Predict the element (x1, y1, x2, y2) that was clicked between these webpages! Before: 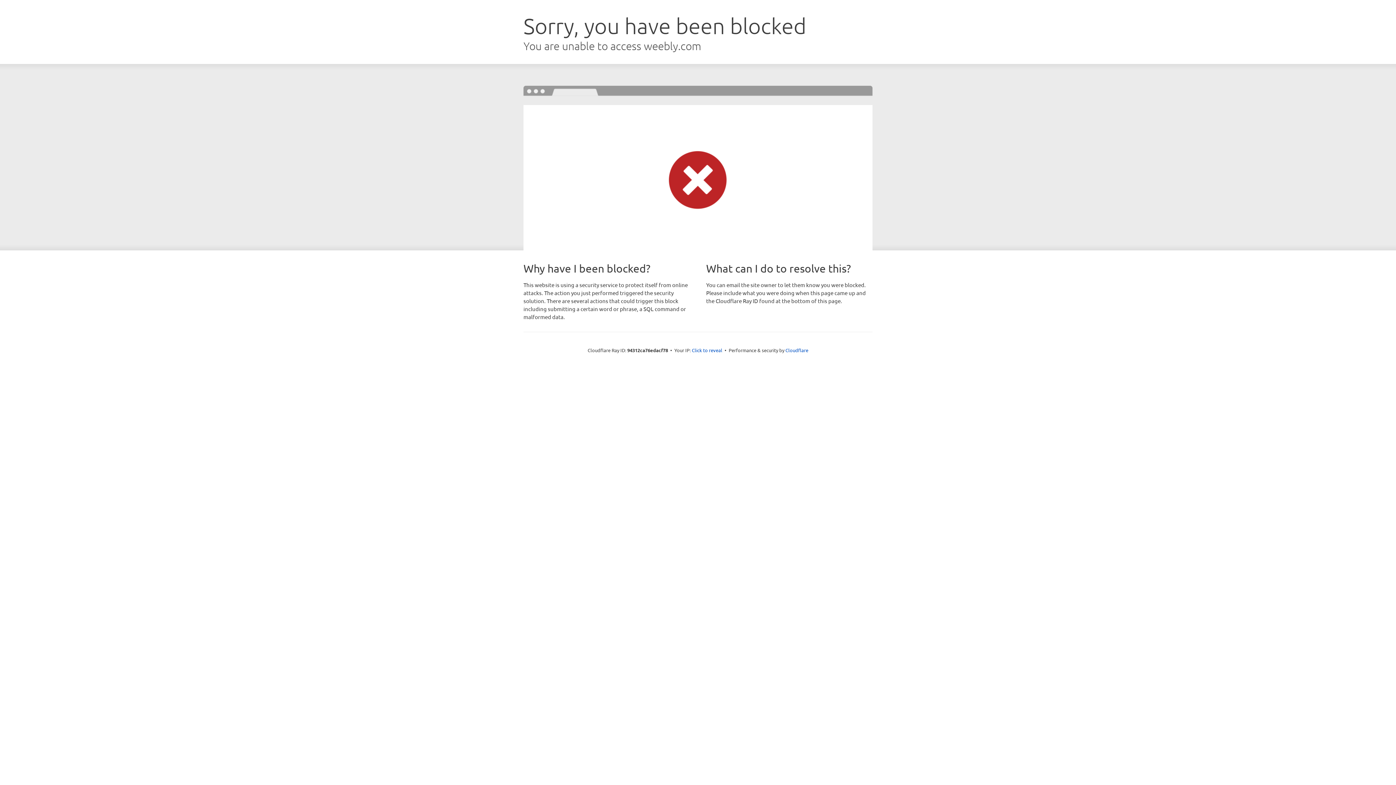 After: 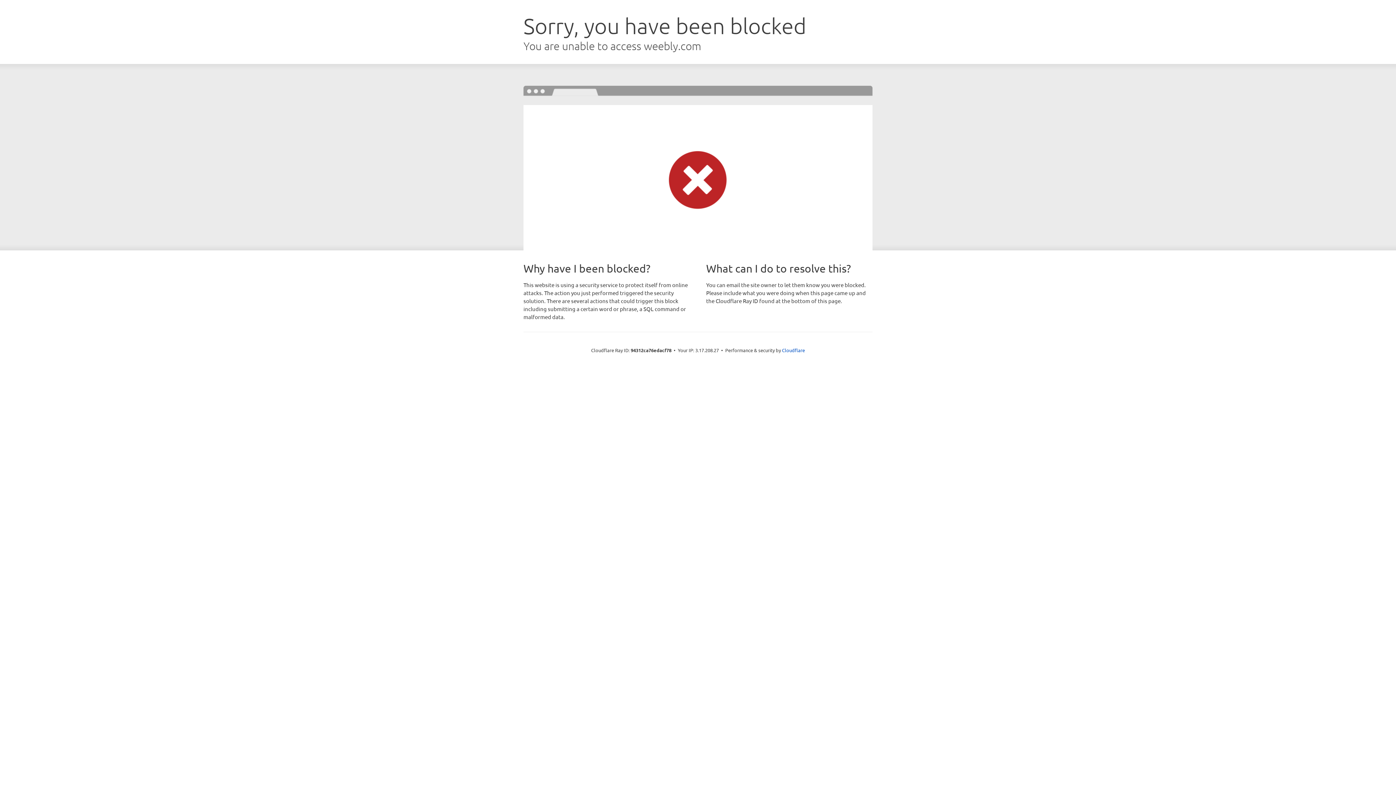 Action: label: Click to reveal bbox: (692, 346, 722, 353)